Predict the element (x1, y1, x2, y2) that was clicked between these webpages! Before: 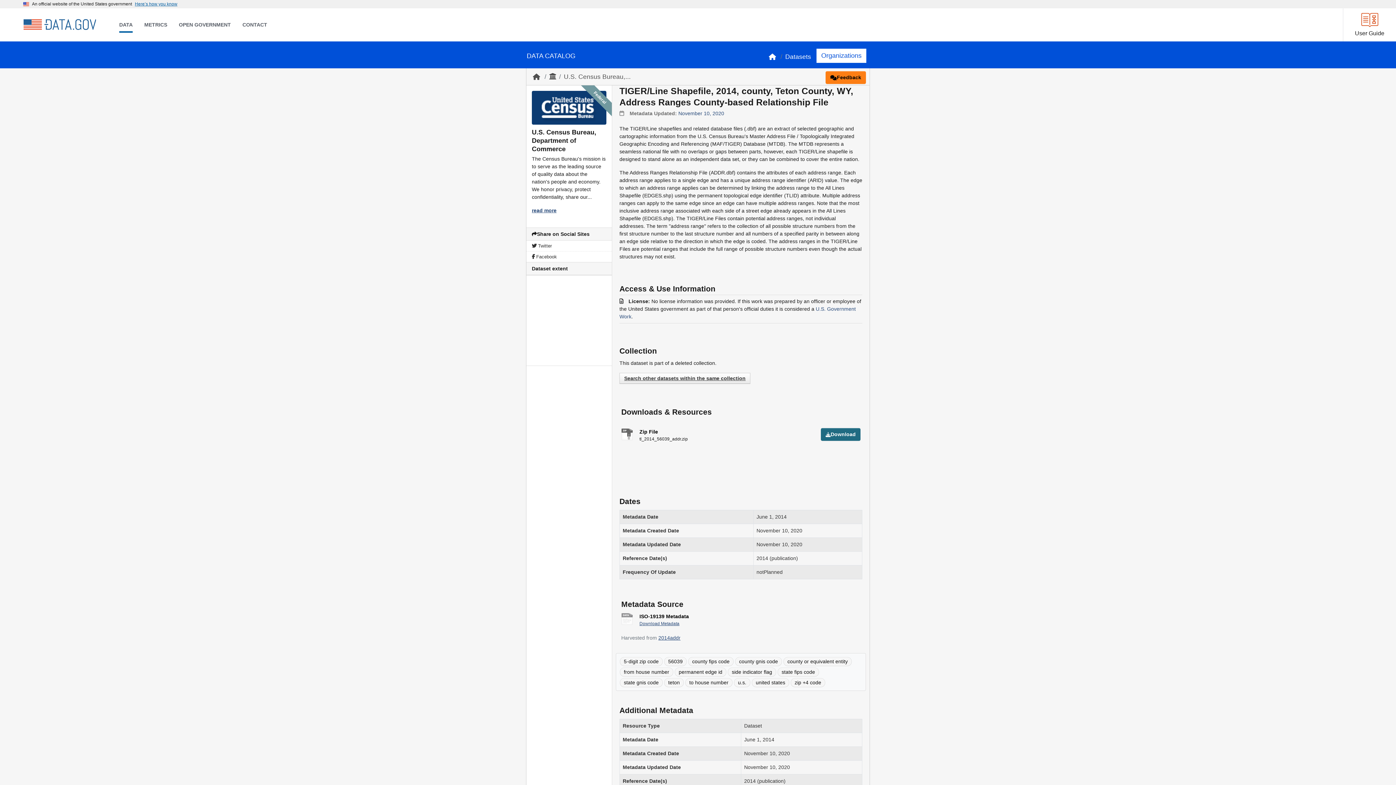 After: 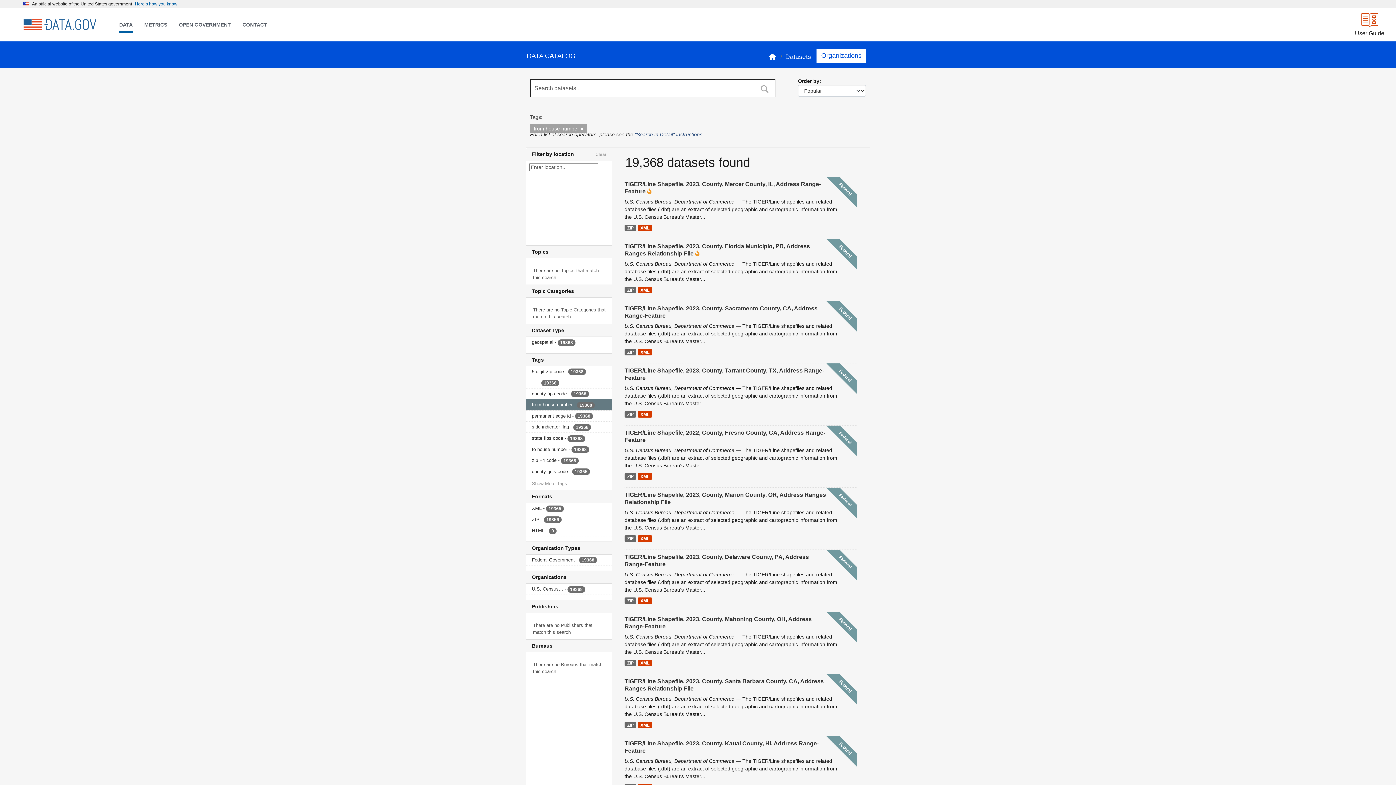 Action: label: from house number bbox: (620, 668, 673, 677)